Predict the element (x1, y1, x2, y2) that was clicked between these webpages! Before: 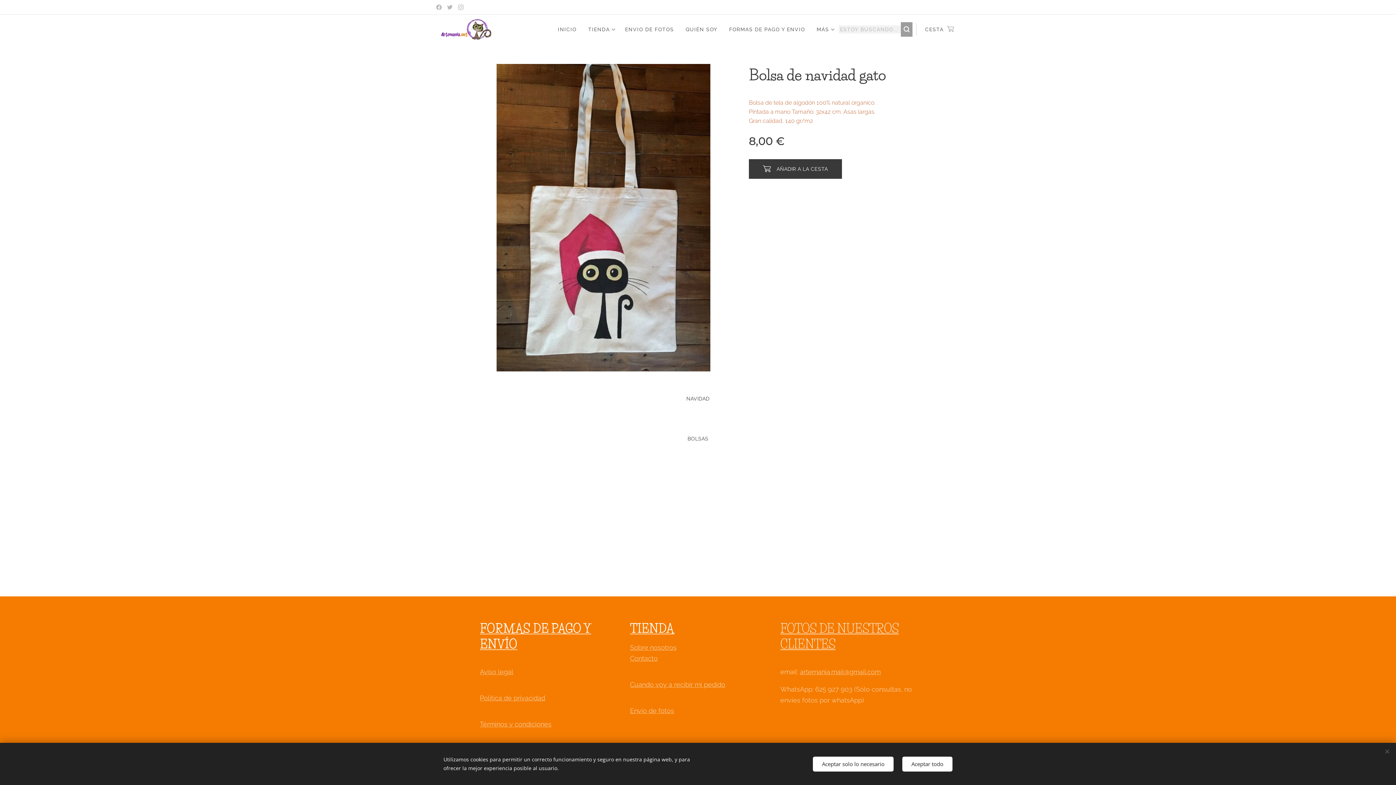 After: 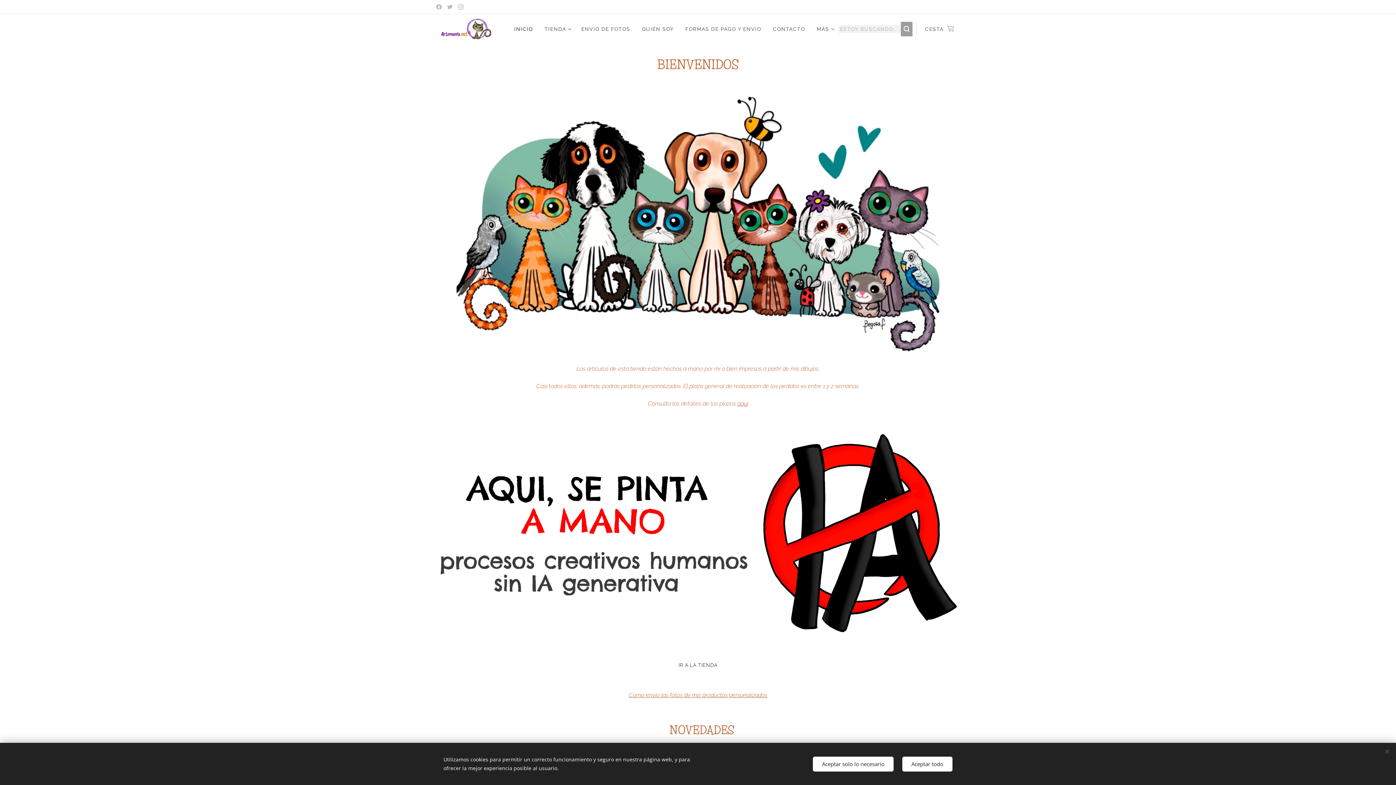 Action: label: INICIO bbox: (556, 20, 582, 38)